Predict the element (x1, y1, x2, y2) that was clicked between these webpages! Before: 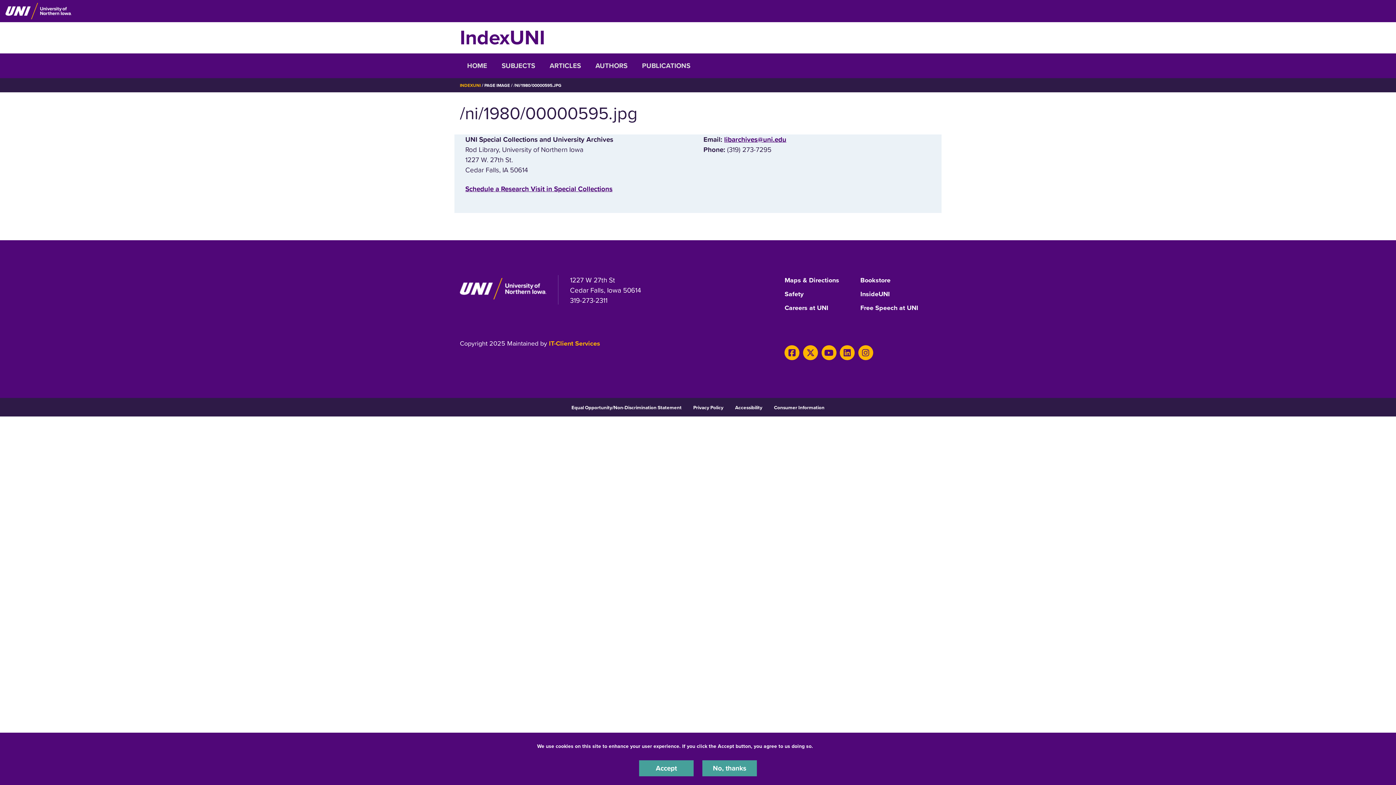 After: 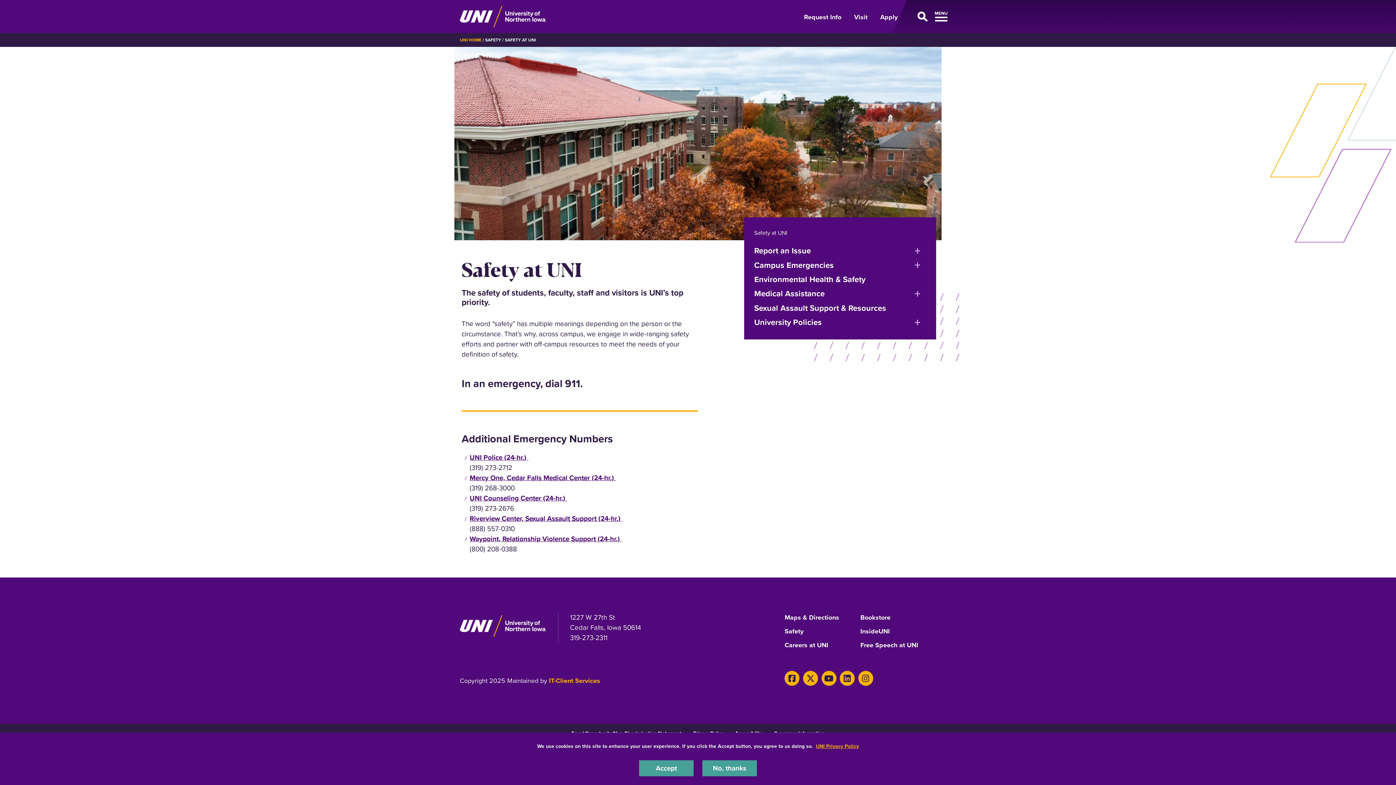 Action: label: Safety bbox: (784, 290, 803, 302)